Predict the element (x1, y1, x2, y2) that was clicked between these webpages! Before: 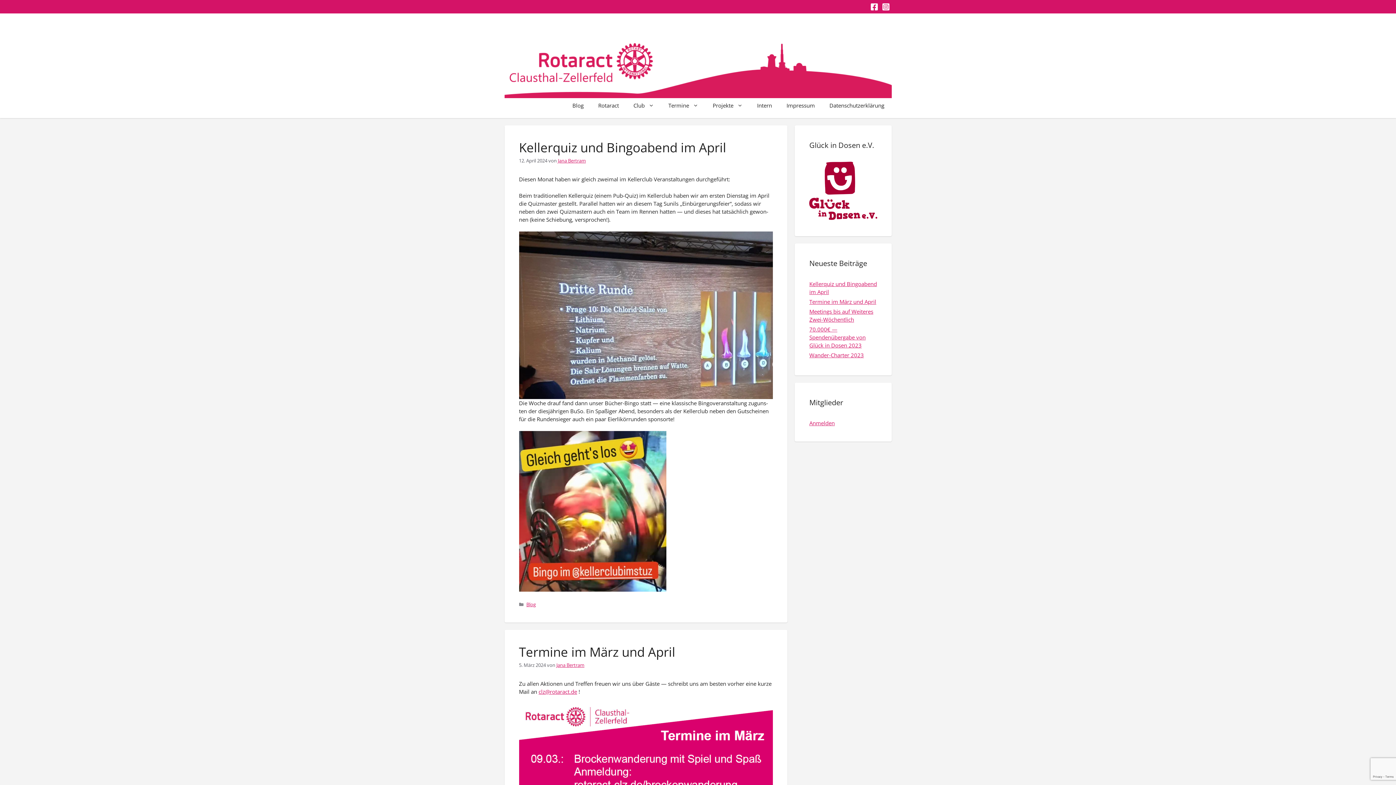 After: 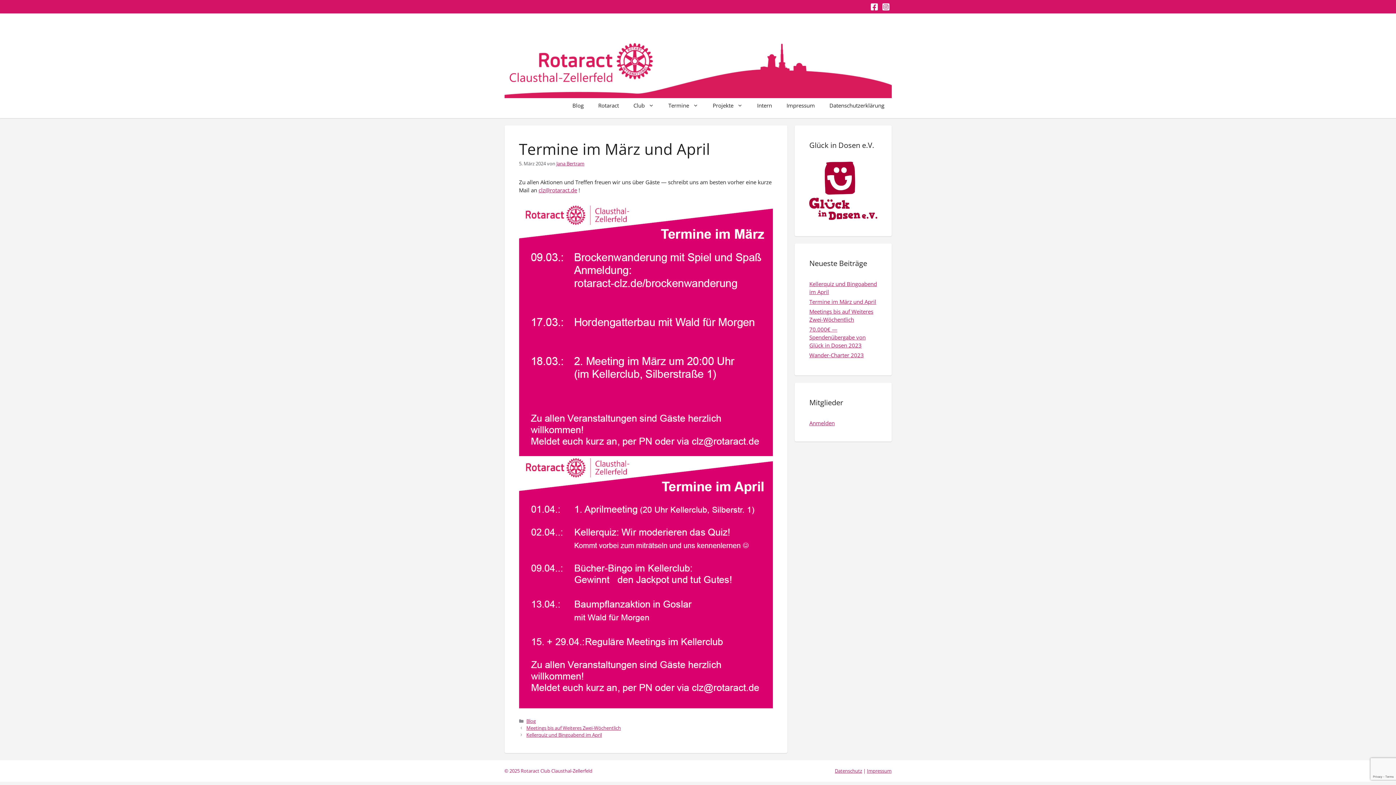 Action: bbox: (519, 643, 675, 660) label: Termine im März und April